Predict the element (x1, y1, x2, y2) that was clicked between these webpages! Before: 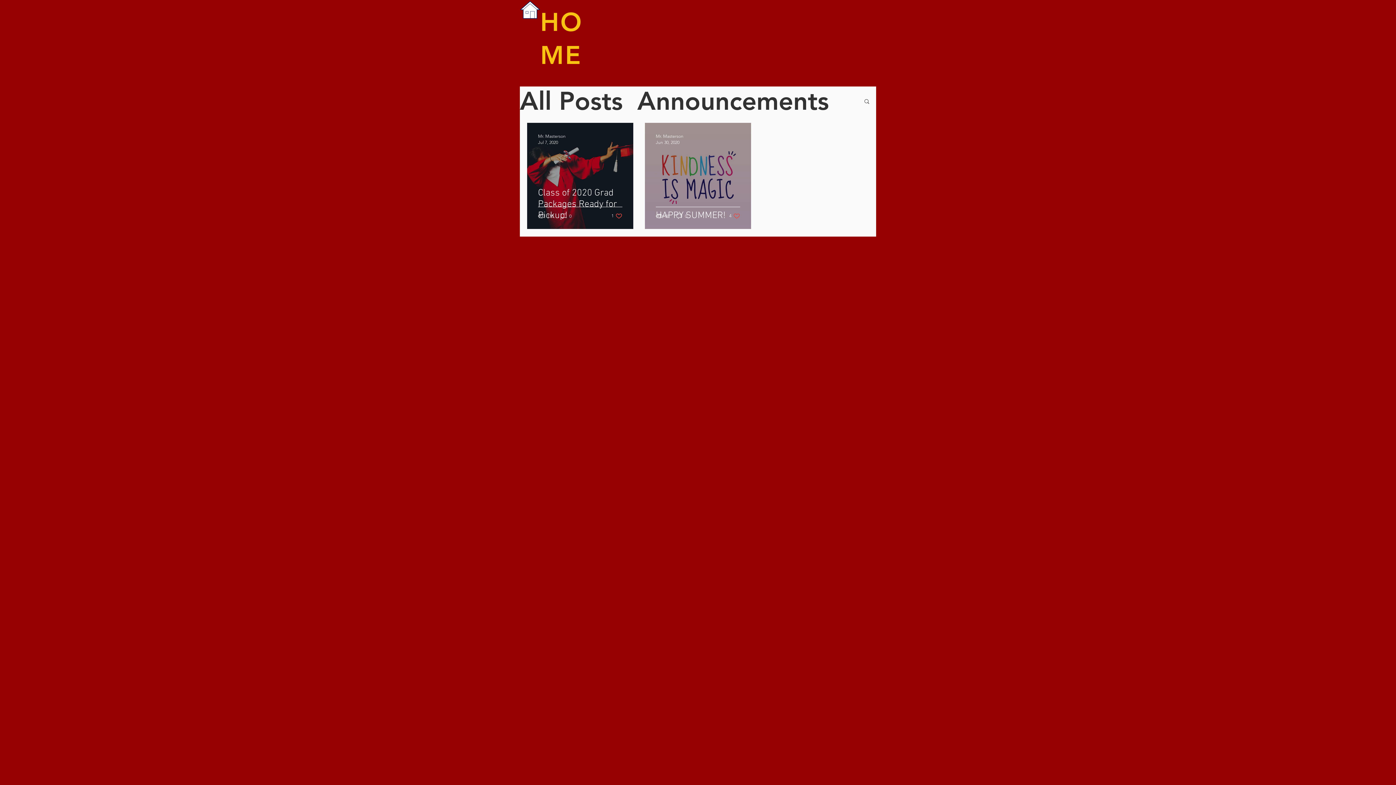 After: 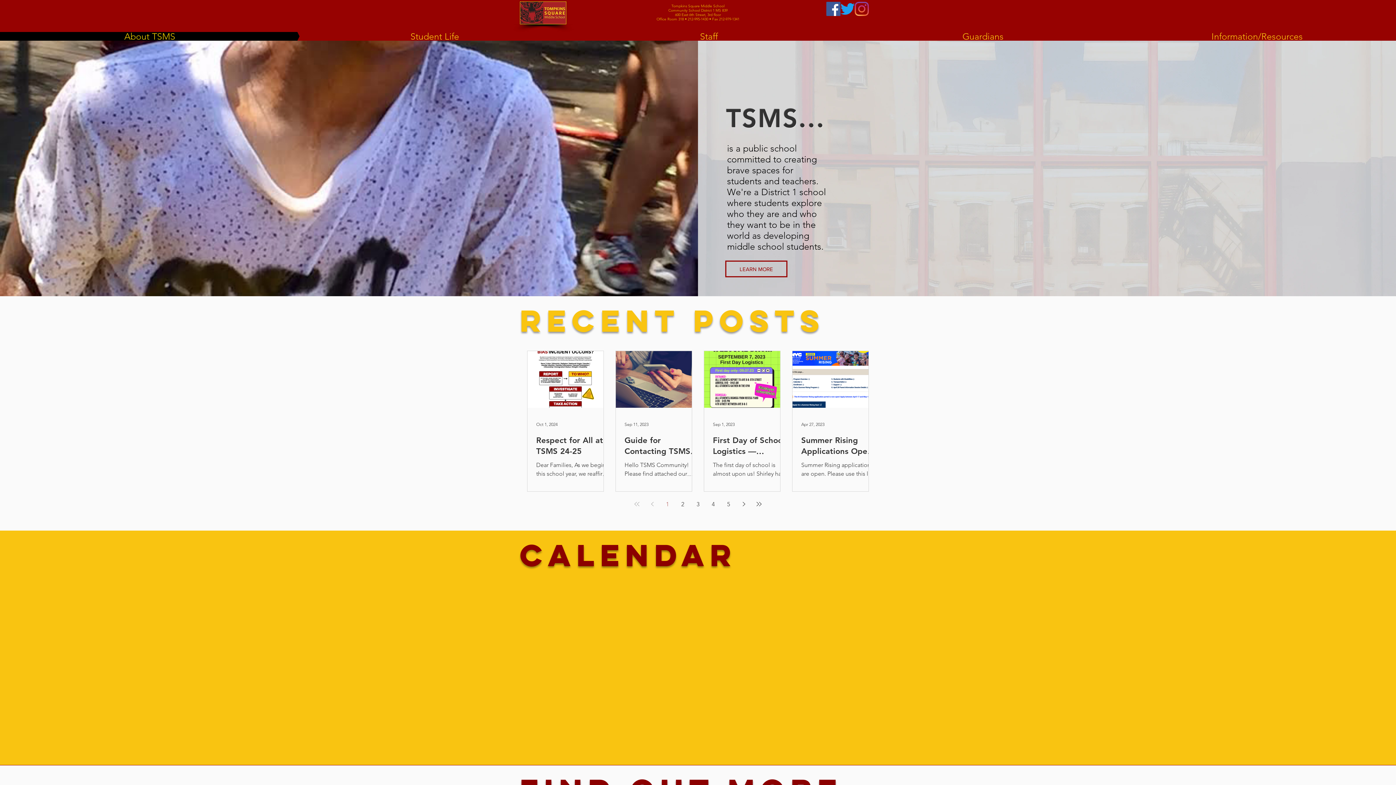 Action: bbox: (520, 0, 540, 20)